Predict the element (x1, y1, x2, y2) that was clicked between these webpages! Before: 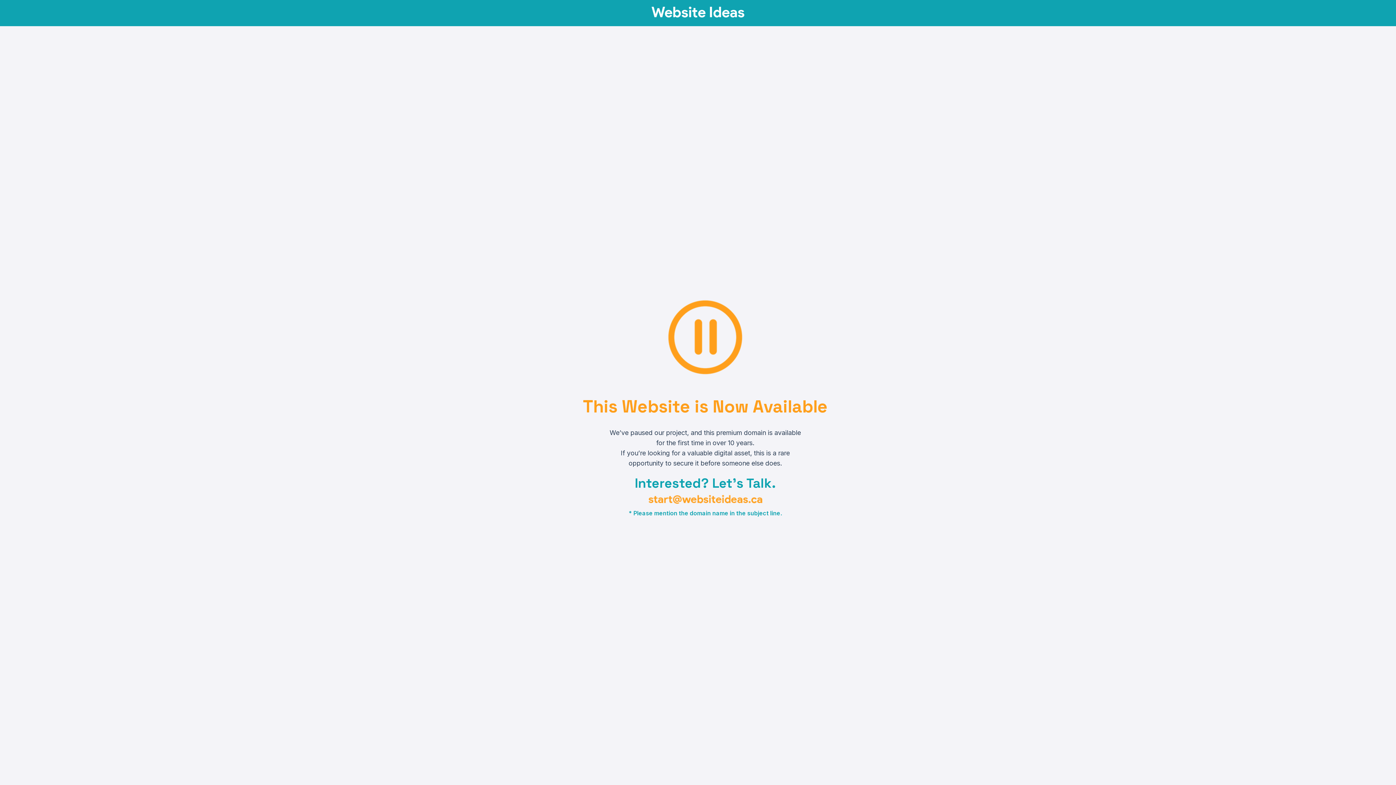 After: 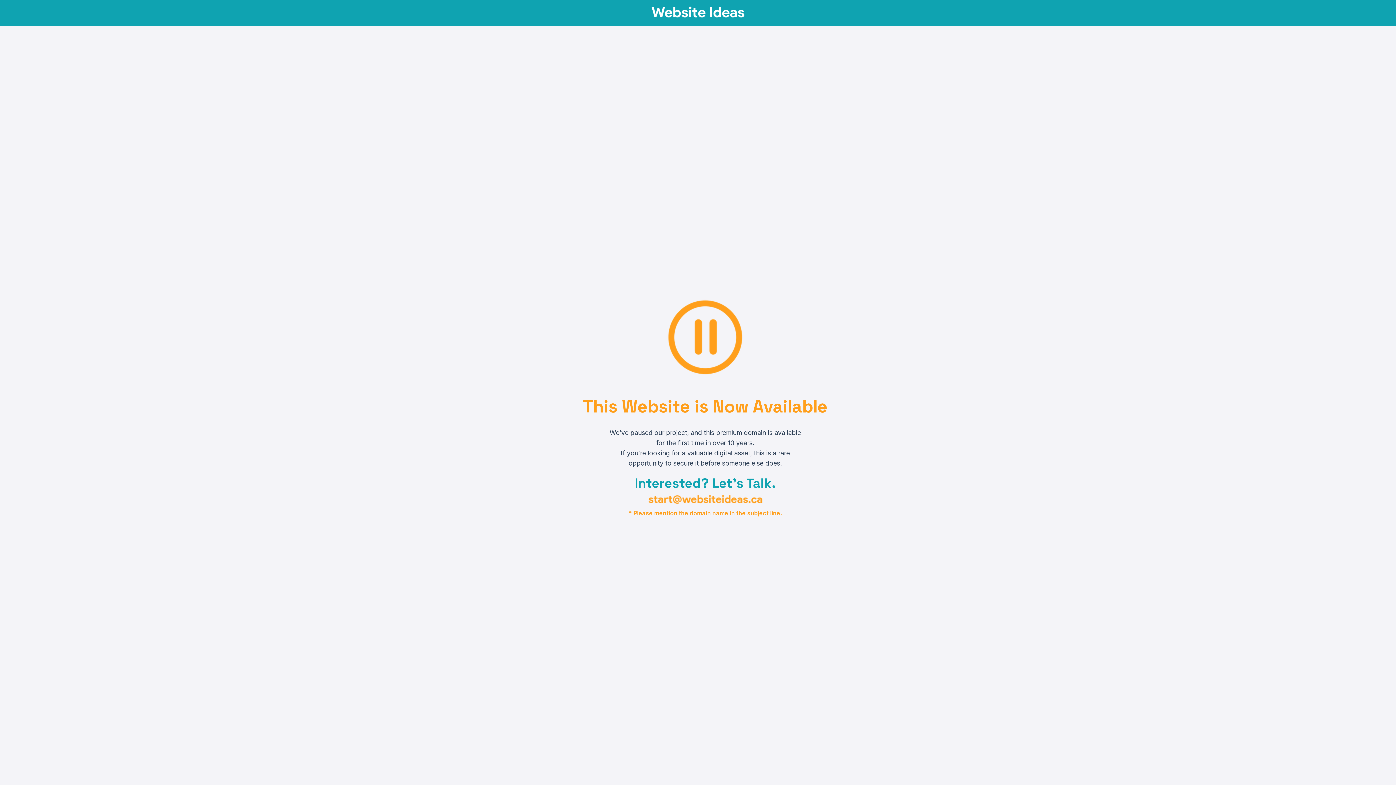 Action: label: * Please mention the domain name in the subject line. bbox: (628, 509, 782, 517)